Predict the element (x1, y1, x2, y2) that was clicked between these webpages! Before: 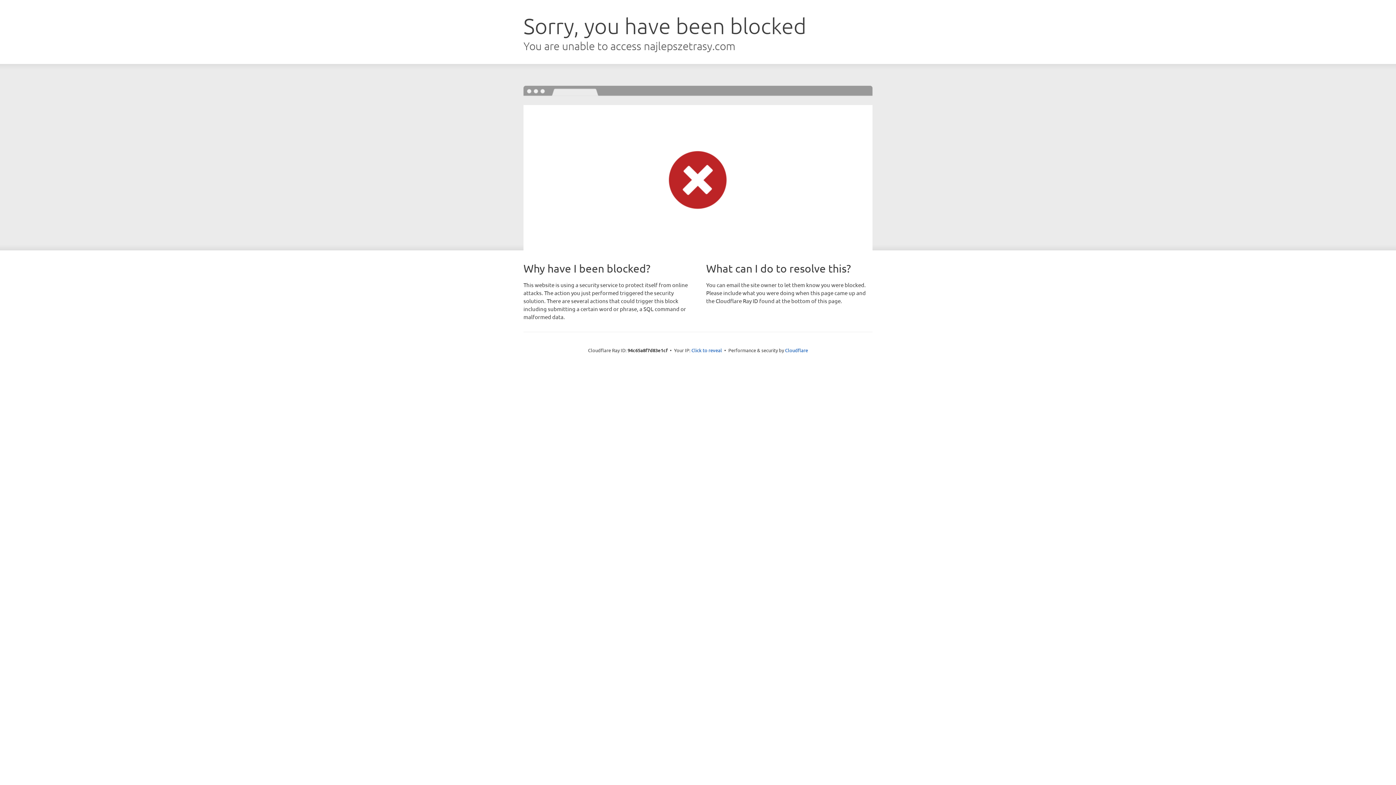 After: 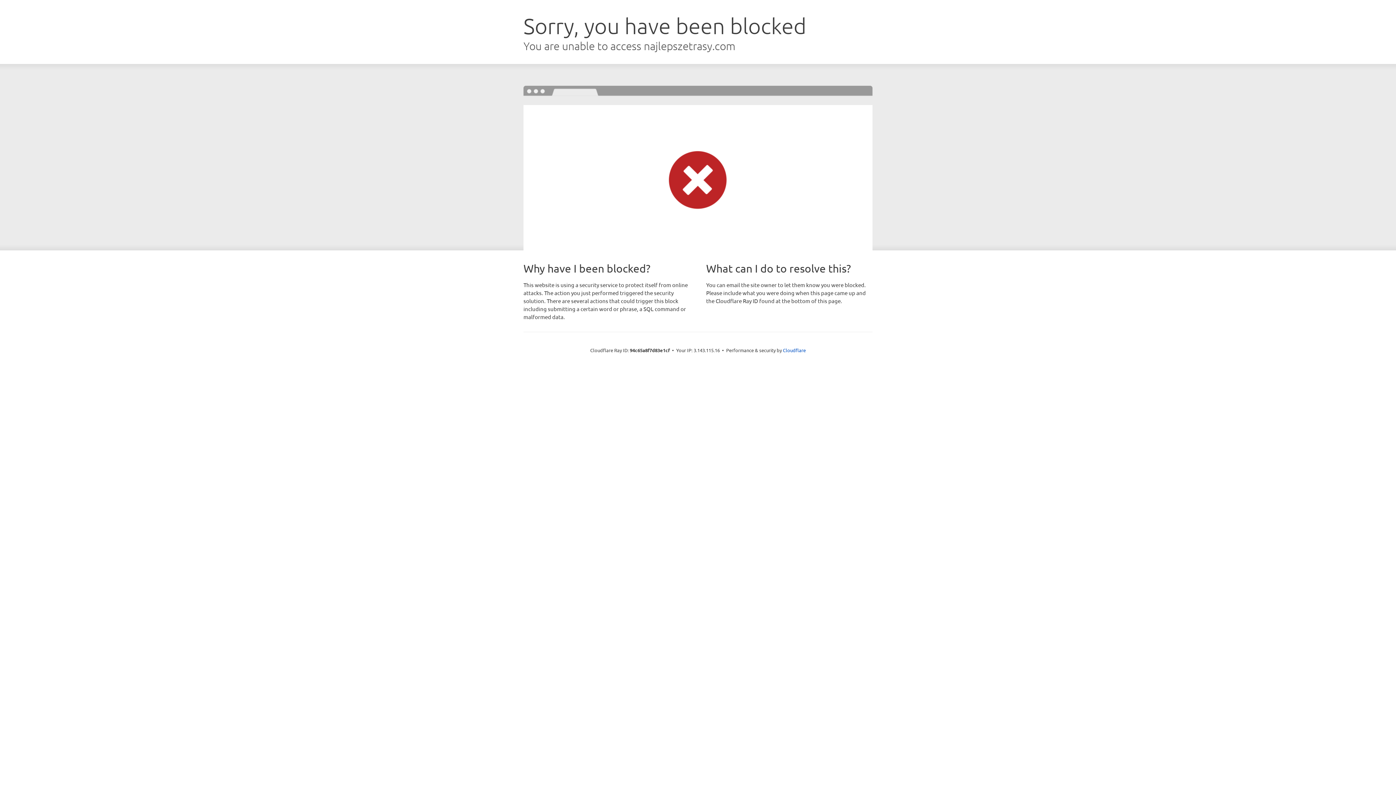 Action: label: Click to reveal bbox: (691, 346, 722, 353)